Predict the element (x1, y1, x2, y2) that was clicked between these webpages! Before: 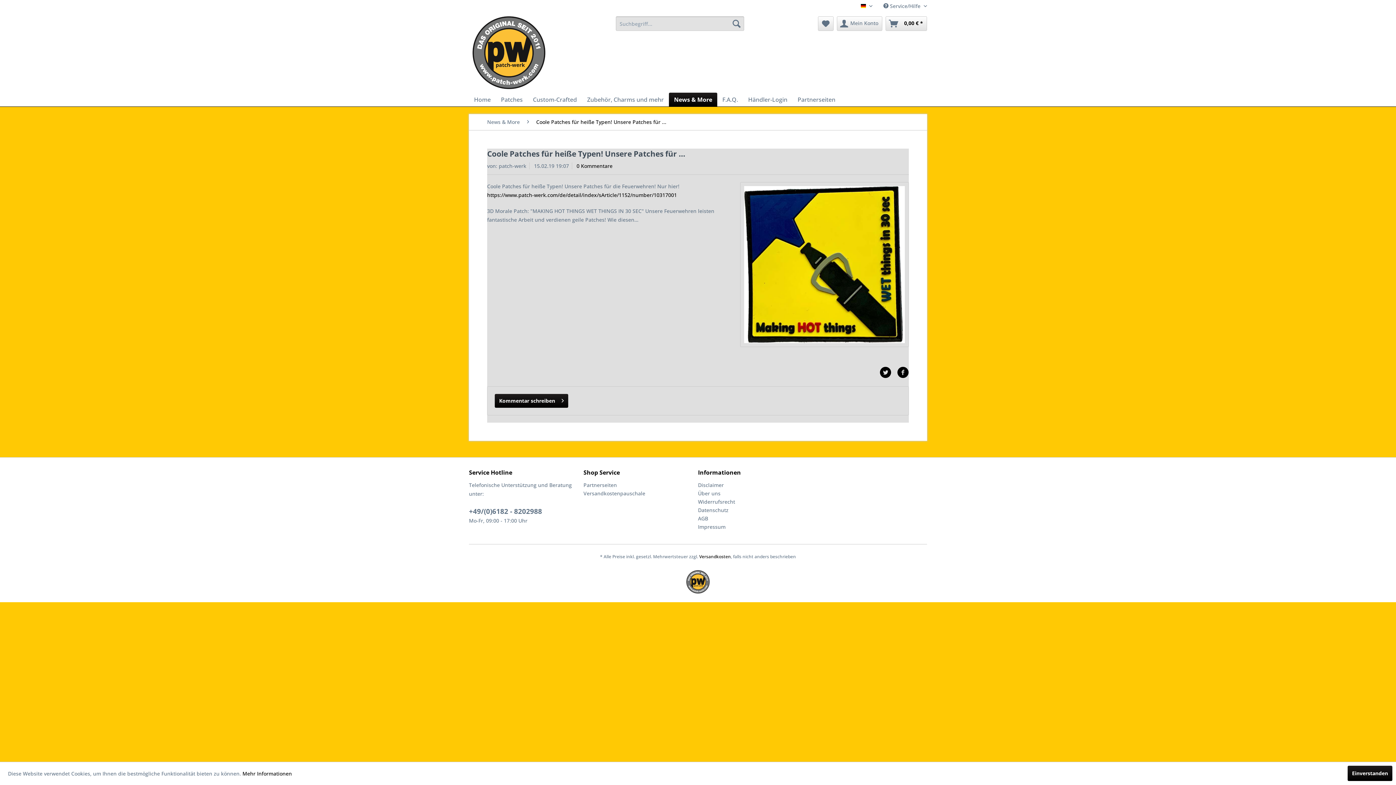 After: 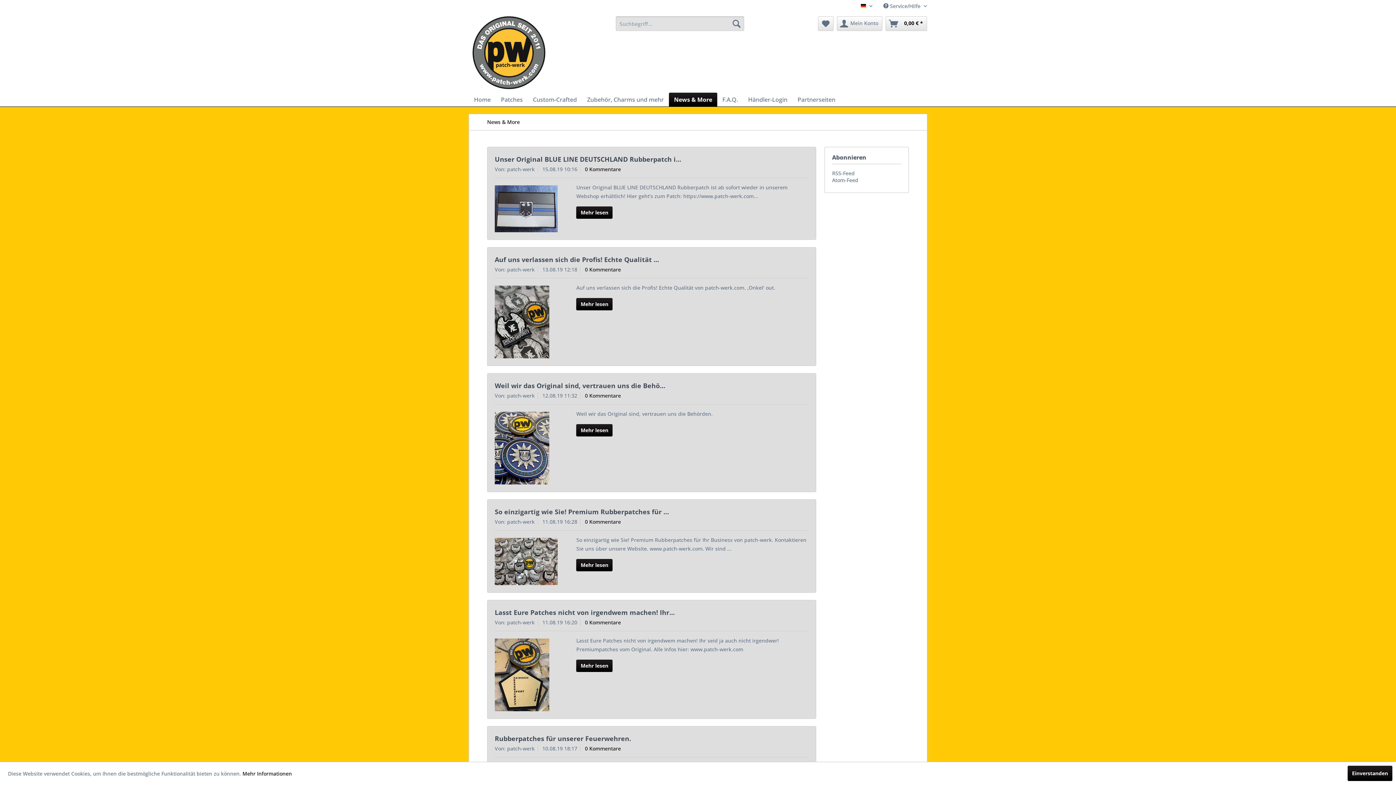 Action: bbox: (483, 114, 523, 130) label: News & More